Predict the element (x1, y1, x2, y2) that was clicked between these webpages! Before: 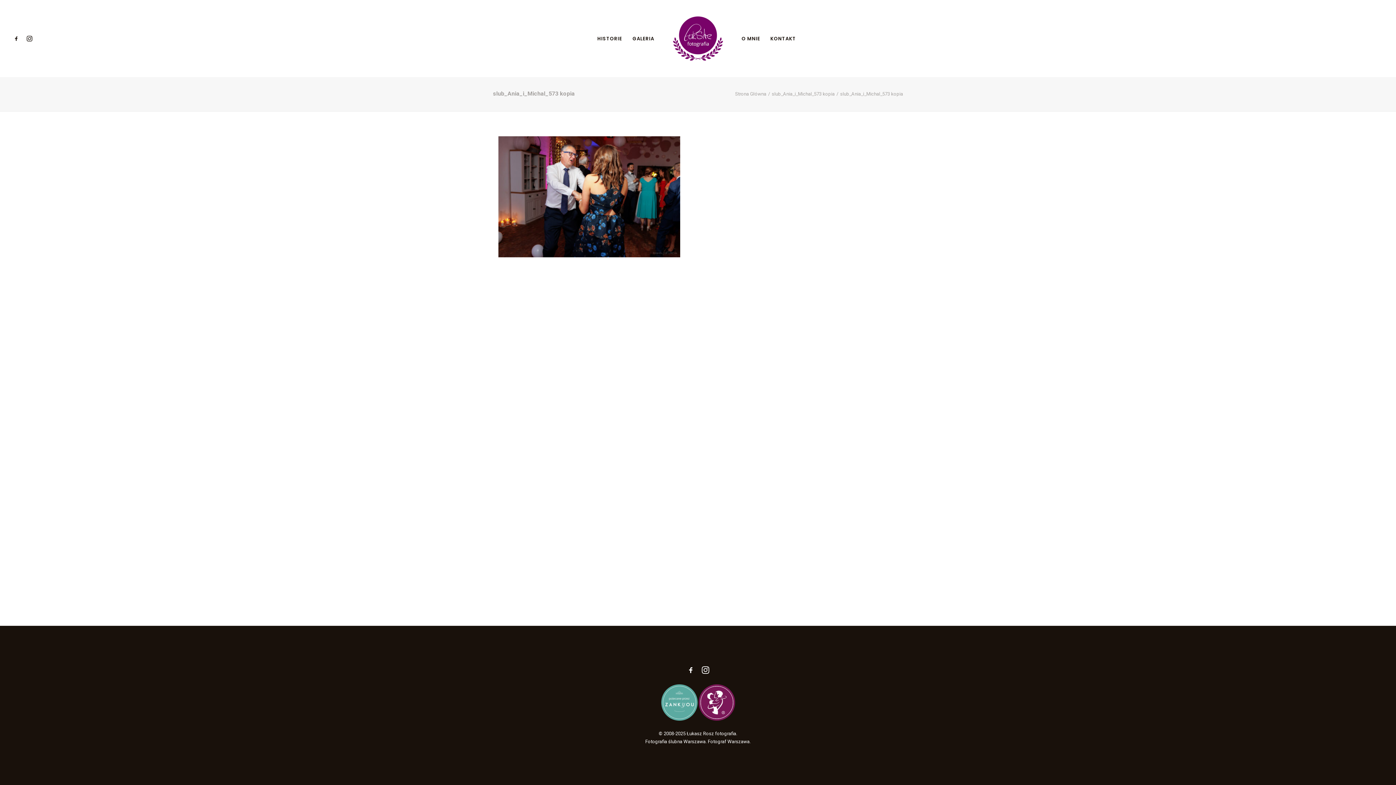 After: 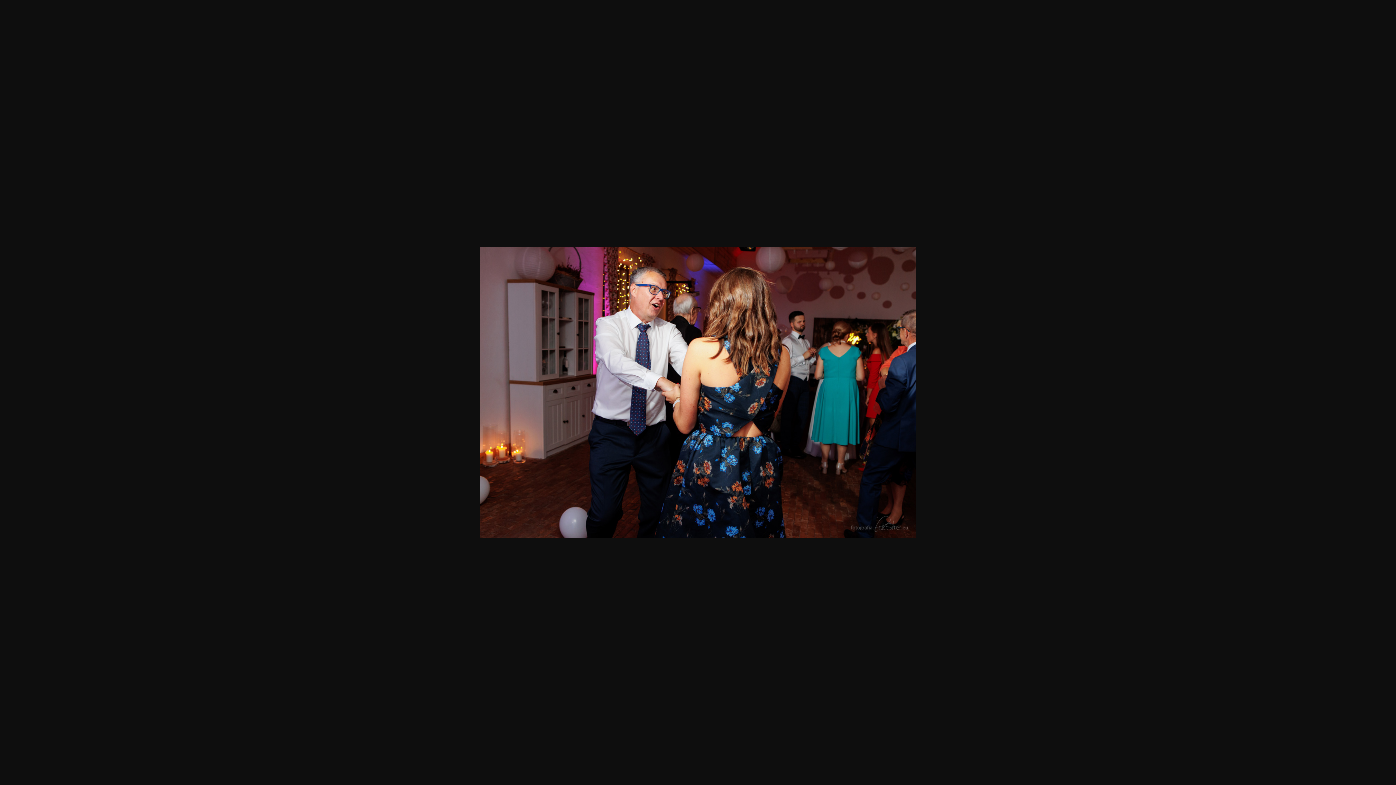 Action: bbox: (498, 252, 680, 258)